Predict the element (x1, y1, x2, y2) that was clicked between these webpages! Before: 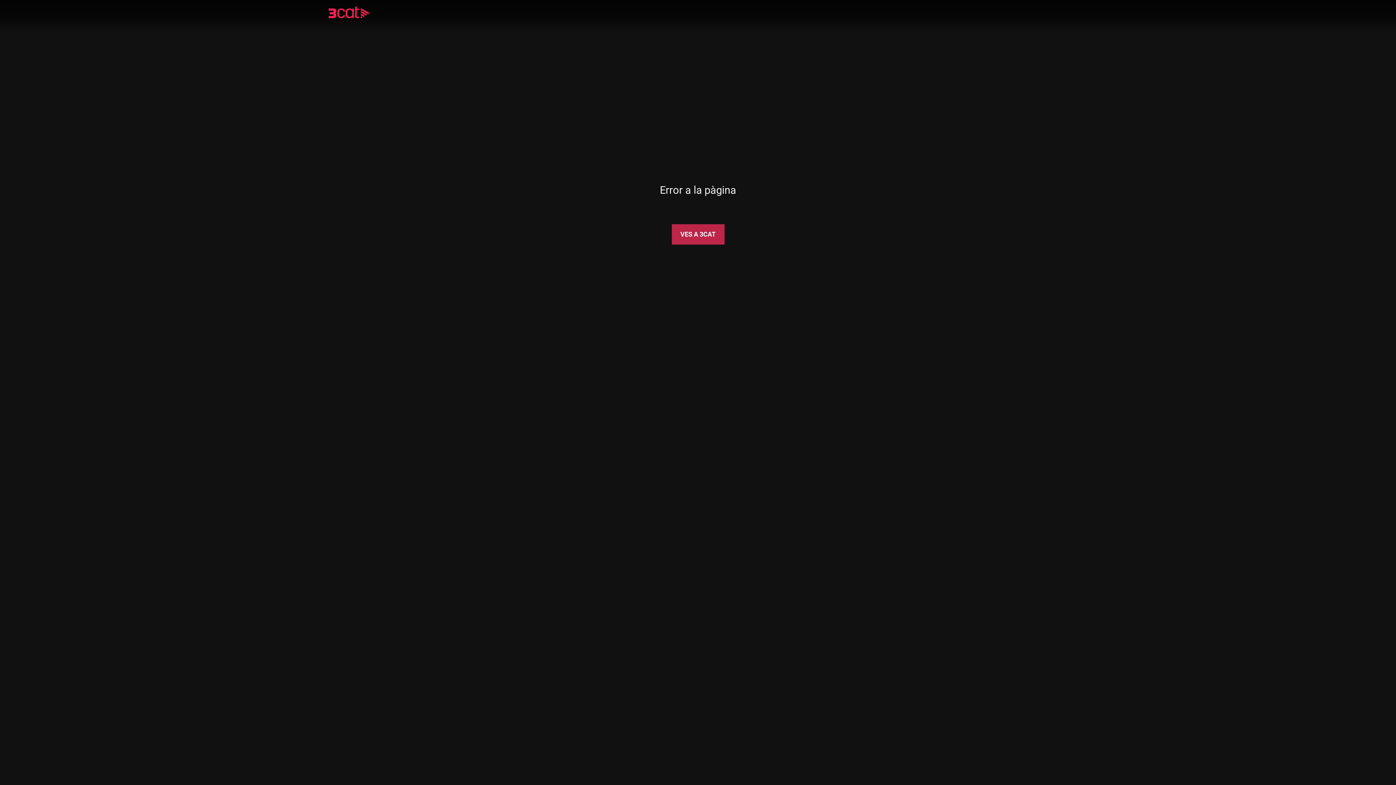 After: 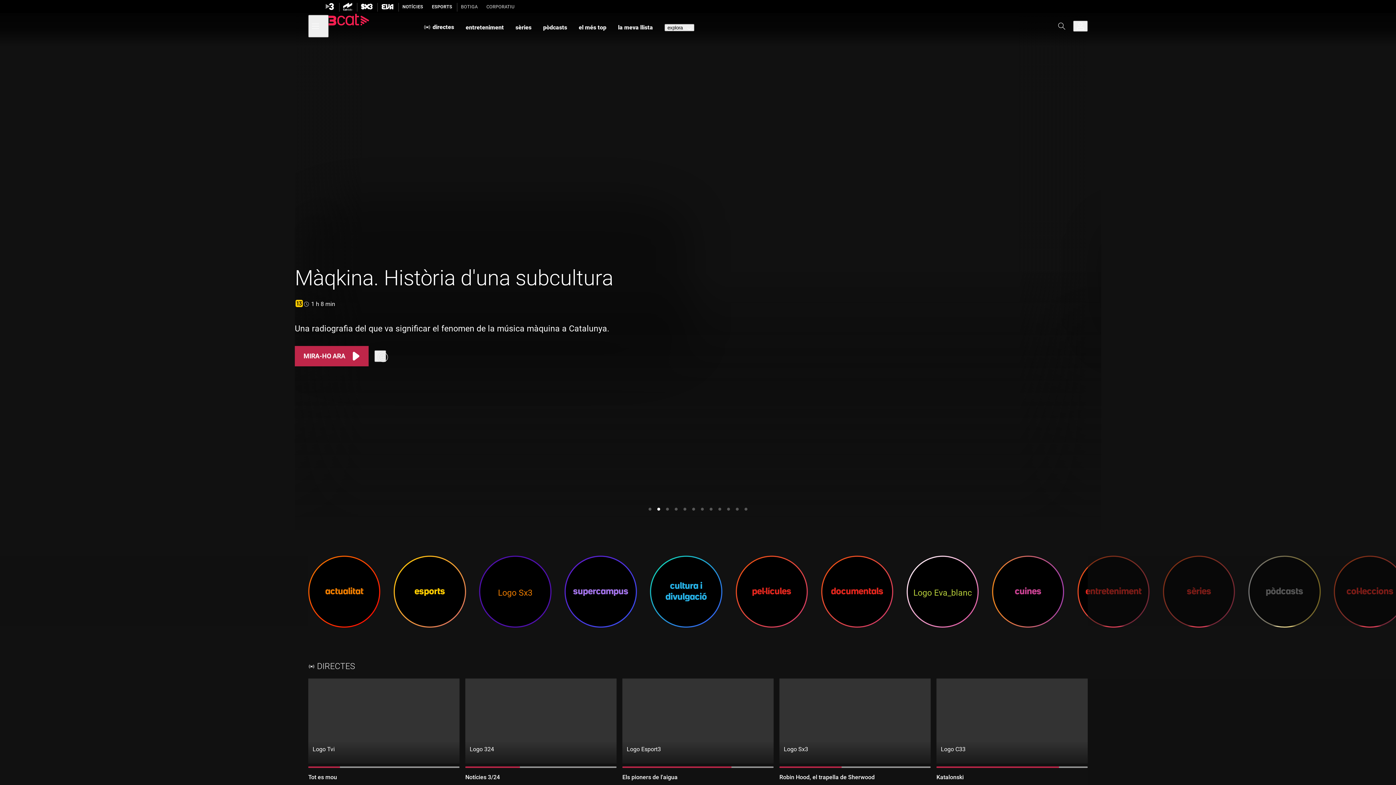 Action: bbox: (671, 224, 724, 244) label: VES A 3CAT